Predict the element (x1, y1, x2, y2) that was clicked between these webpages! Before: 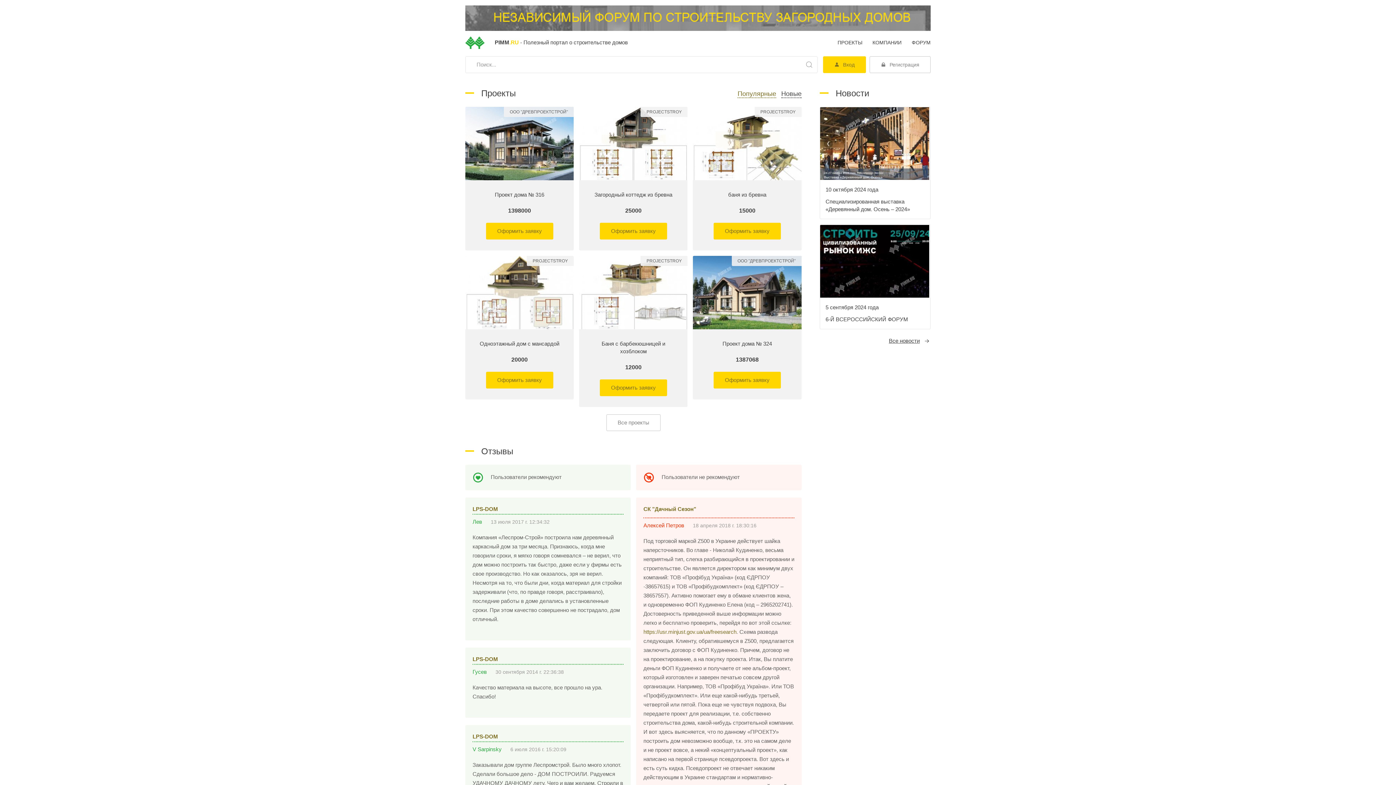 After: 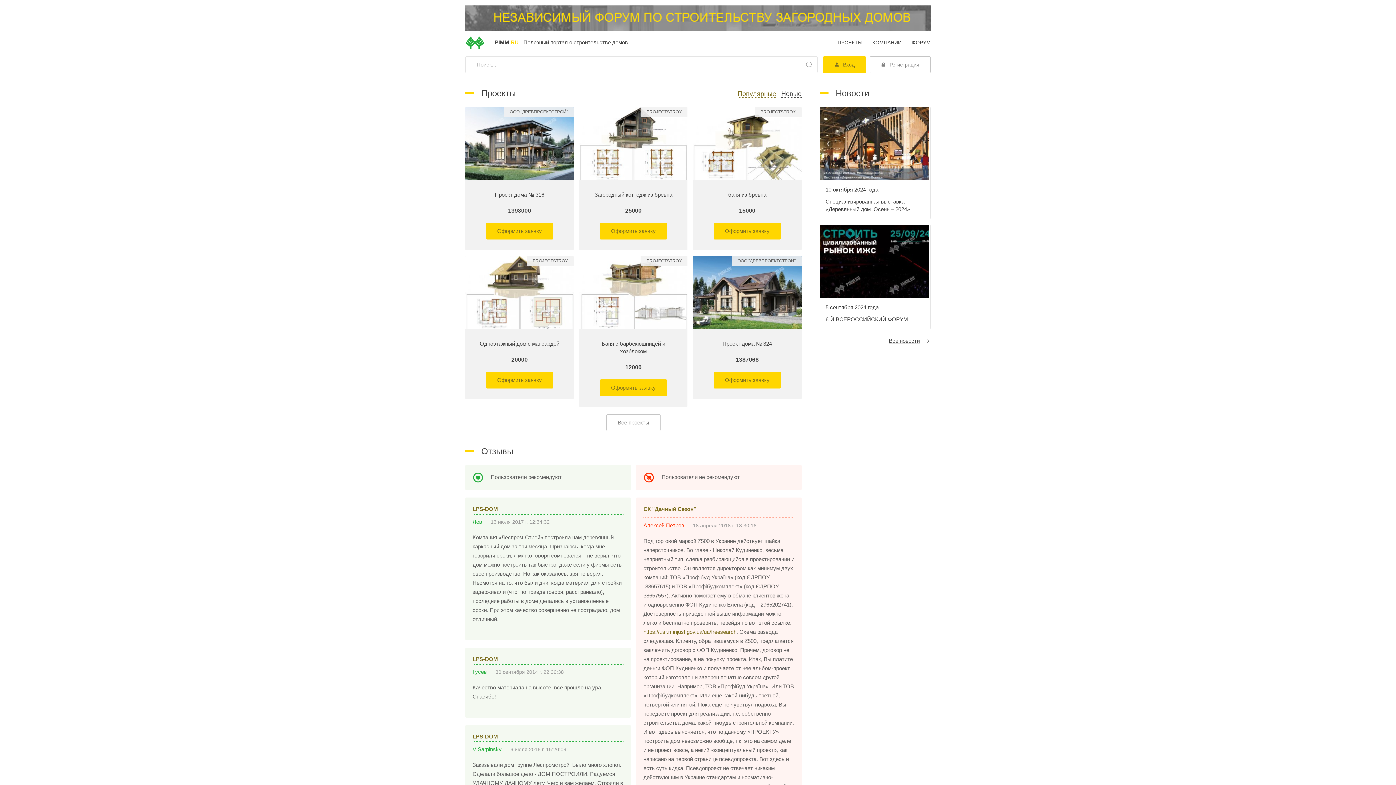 Action: bbox: (643, 522, 684, 529) label: Алексей Петров